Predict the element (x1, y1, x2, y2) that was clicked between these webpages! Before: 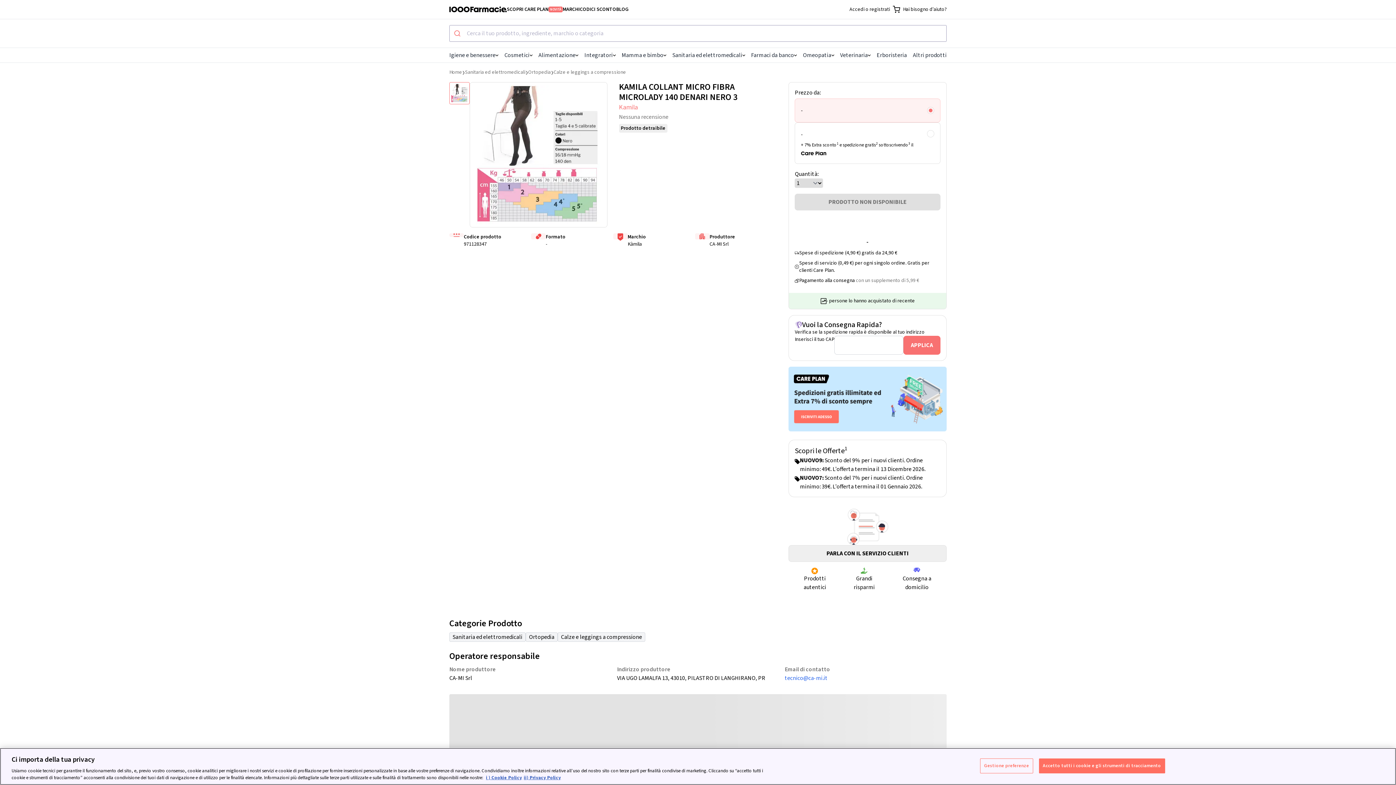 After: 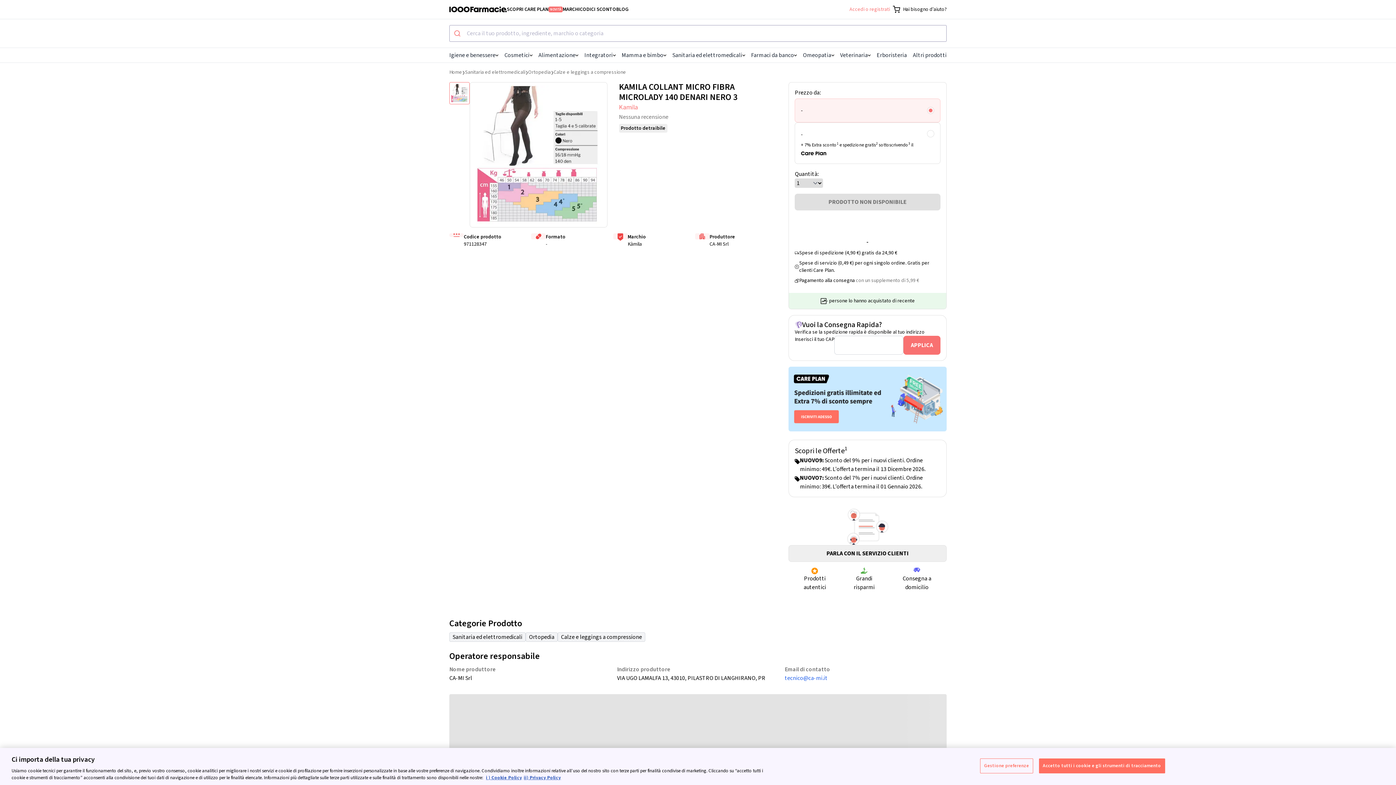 Action: bbox: (849, 5, 890, 13) label: Accedi o registrati